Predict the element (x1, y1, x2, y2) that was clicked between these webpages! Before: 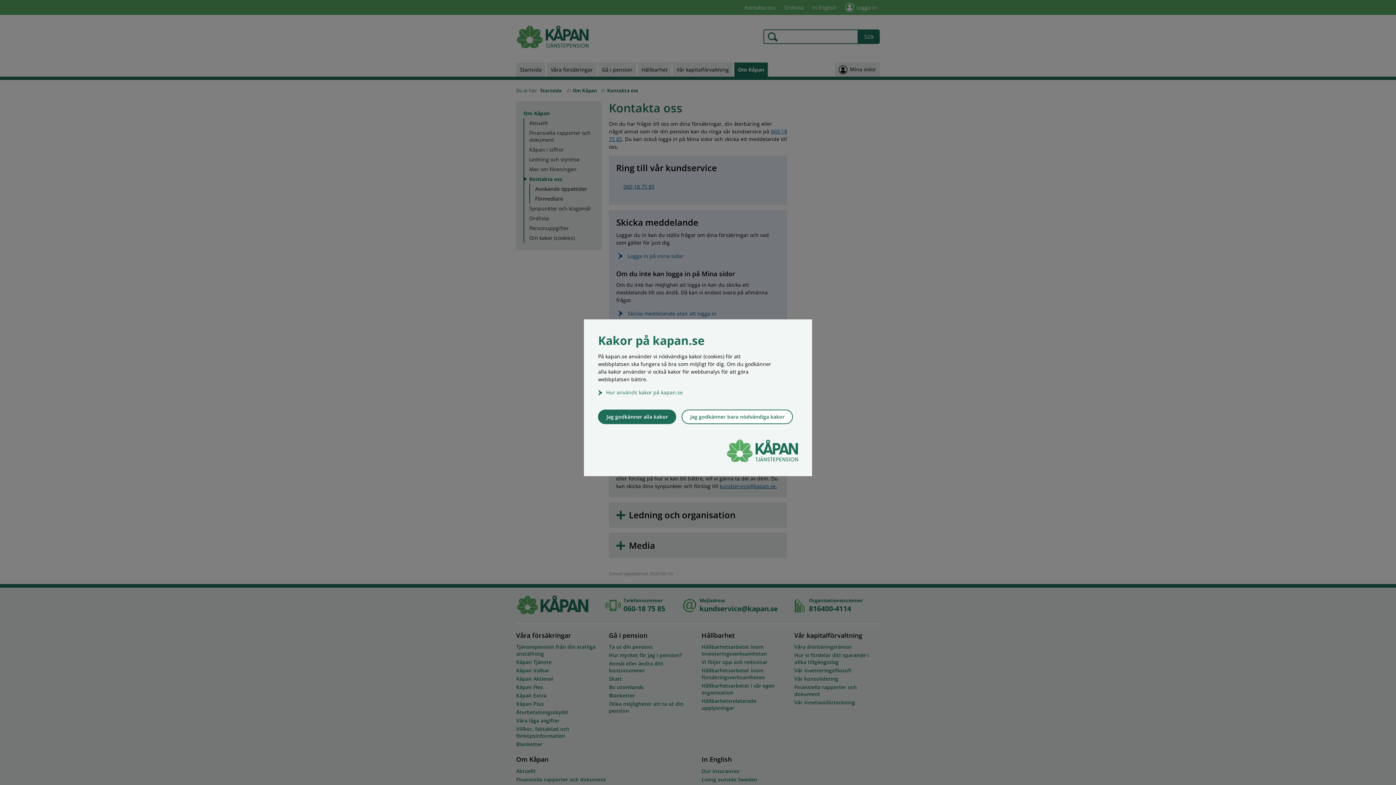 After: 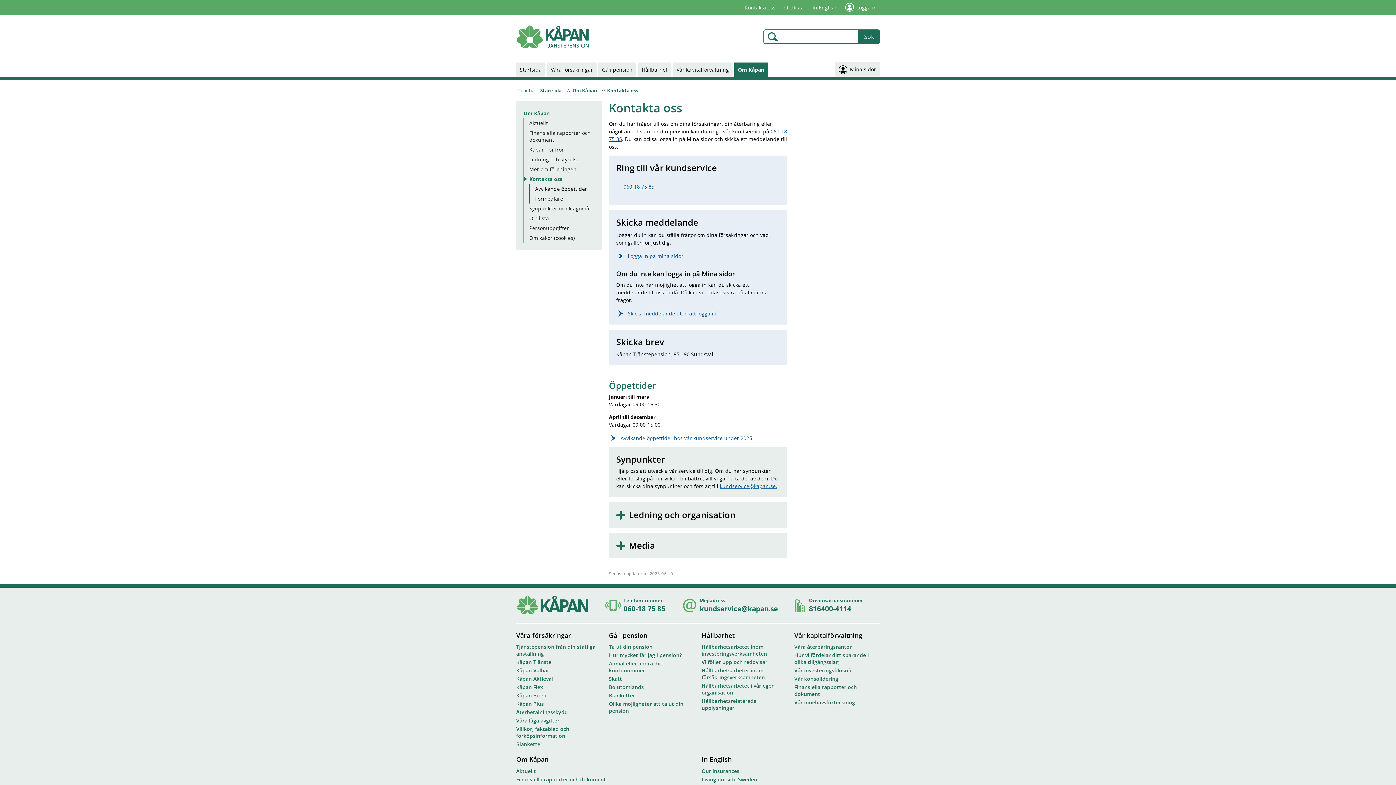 Action: bbox: (681, 409, 793, 424) label: Jag godkänner bara nödvändiga kakor